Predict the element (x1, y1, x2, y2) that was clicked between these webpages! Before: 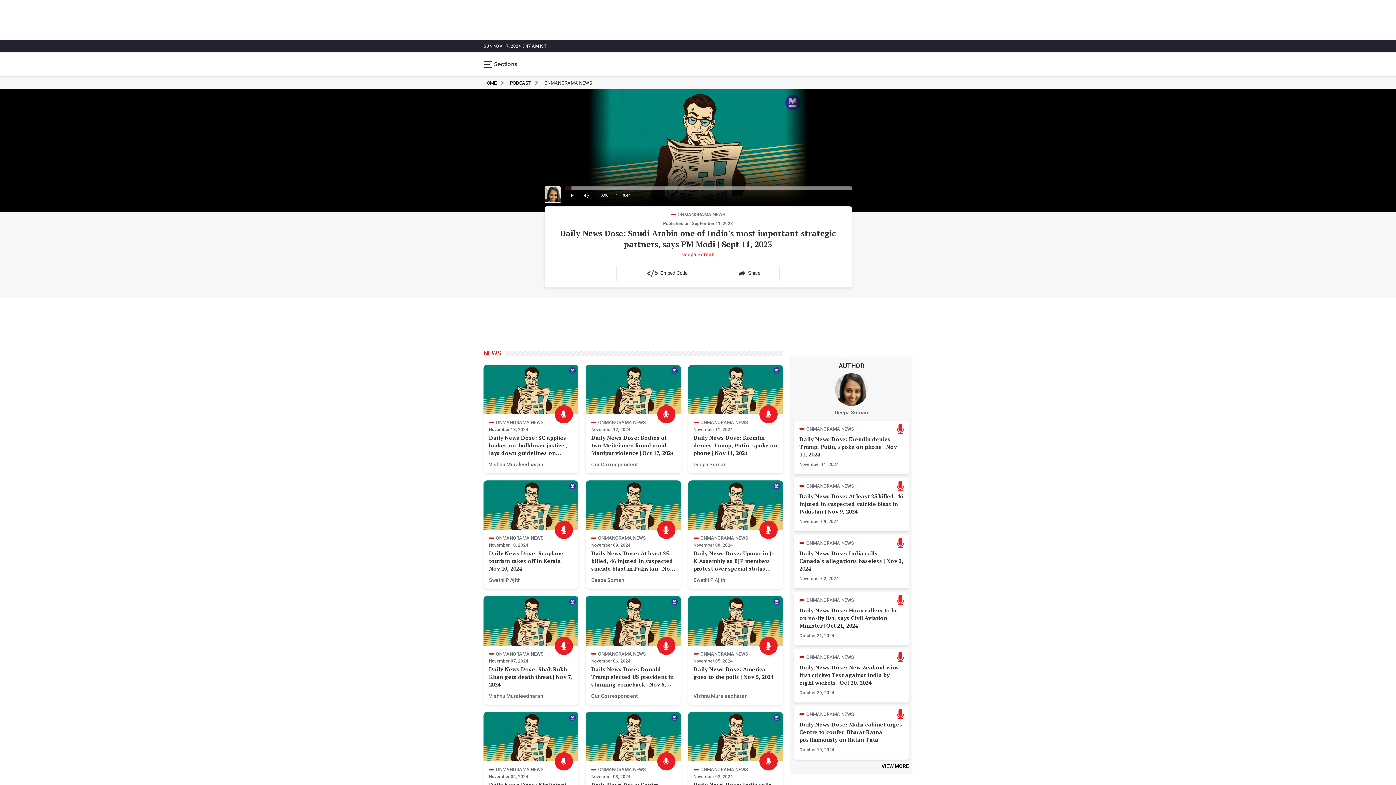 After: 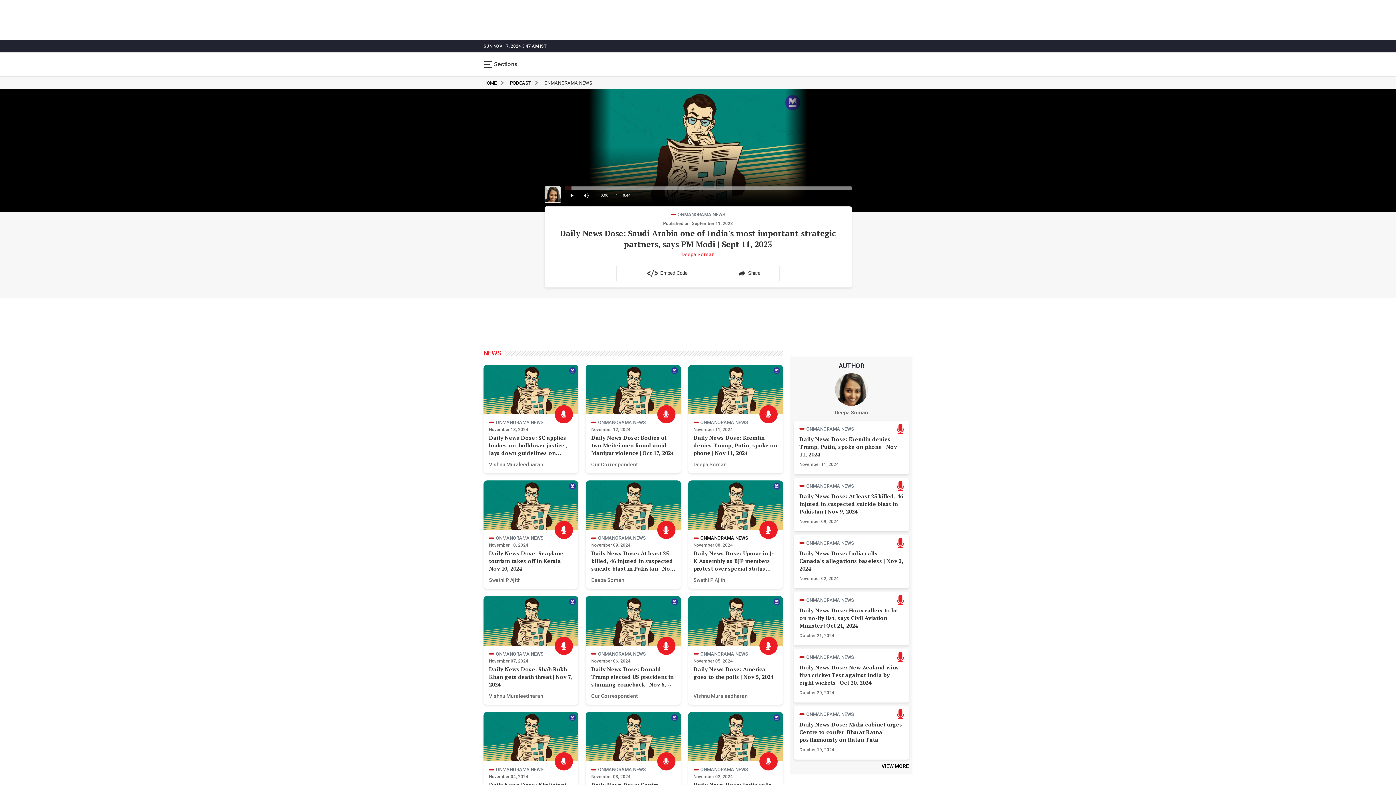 Action: label: ONMANORAMA NEWS bbox: (693, 535, 748, 541)